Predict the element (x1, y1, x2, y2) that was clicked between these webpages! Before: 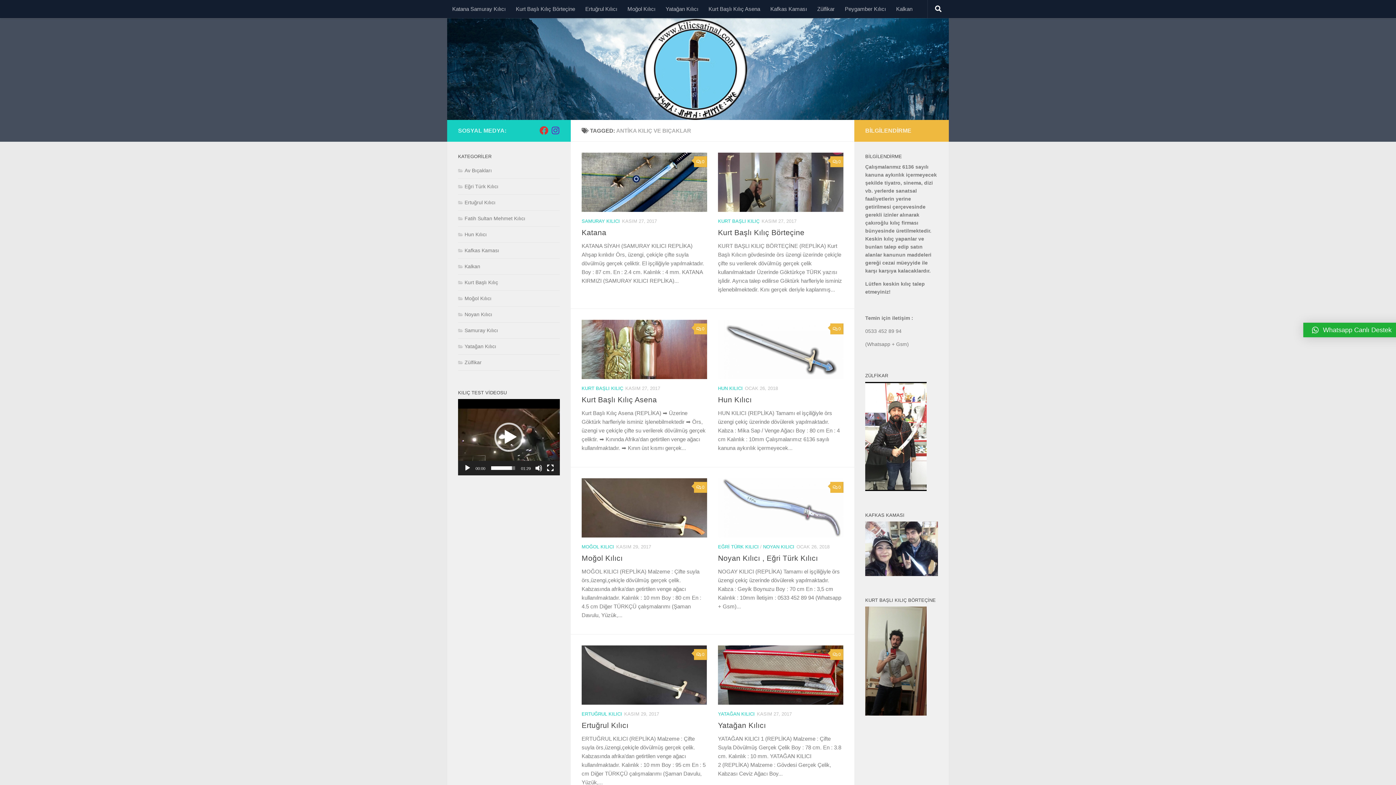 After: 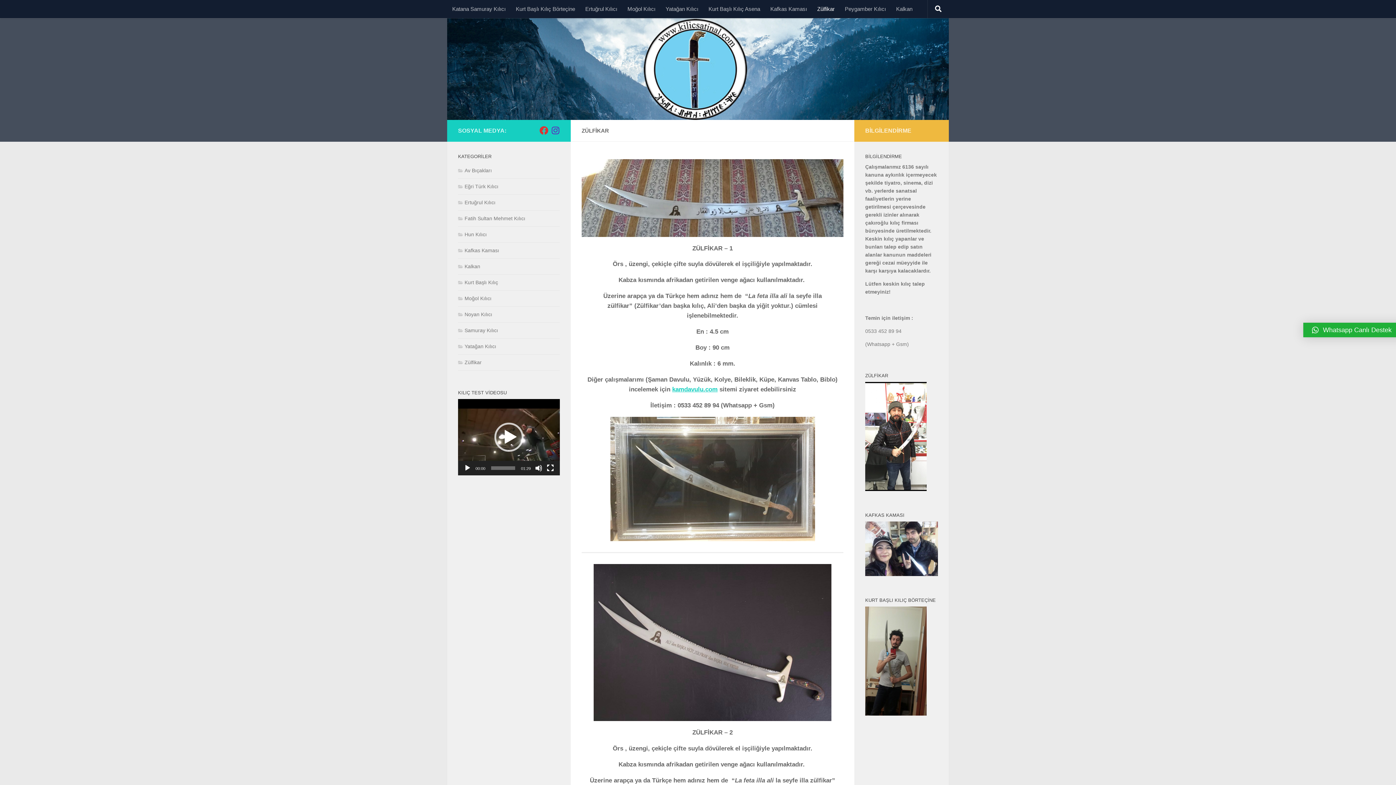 Action: bbox: (812, 0, 840, 18) label: Zülfikar